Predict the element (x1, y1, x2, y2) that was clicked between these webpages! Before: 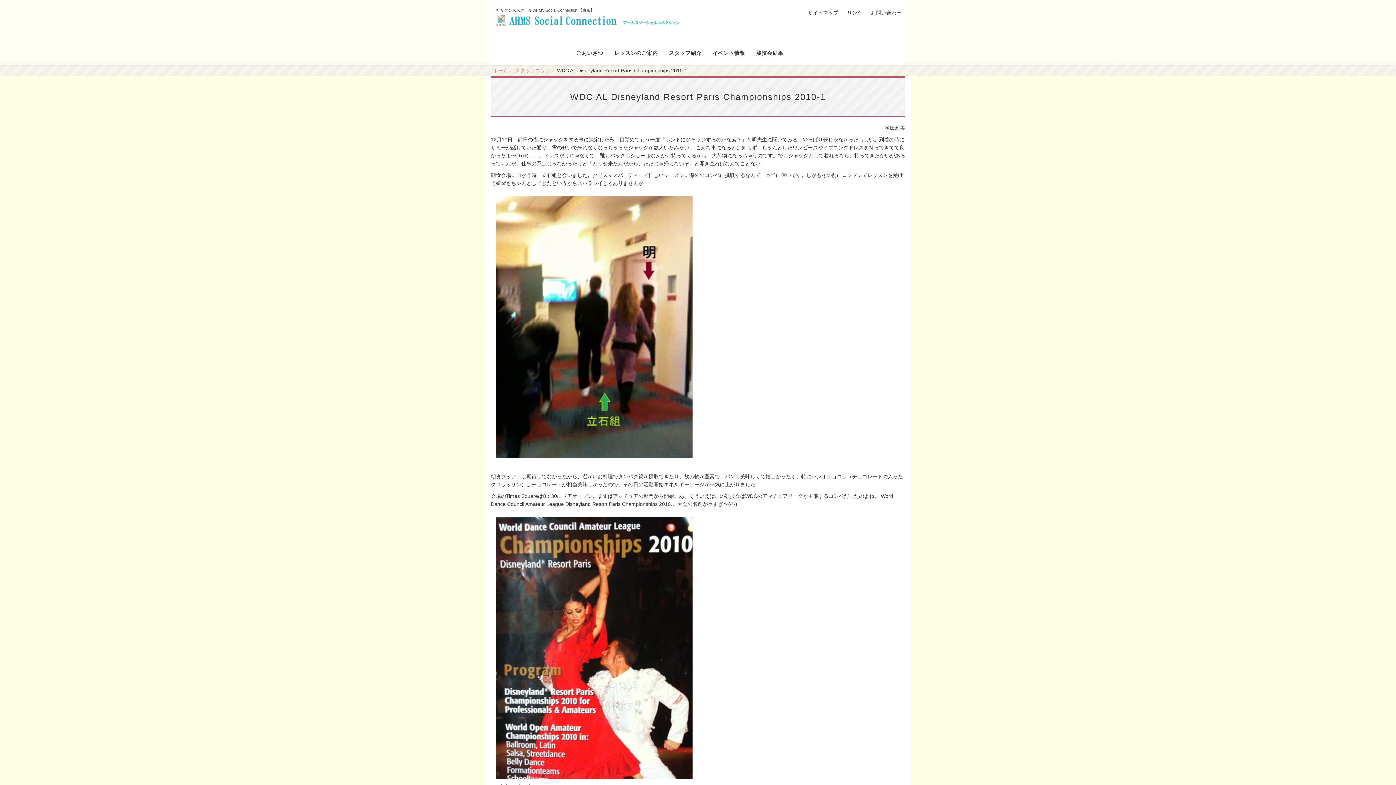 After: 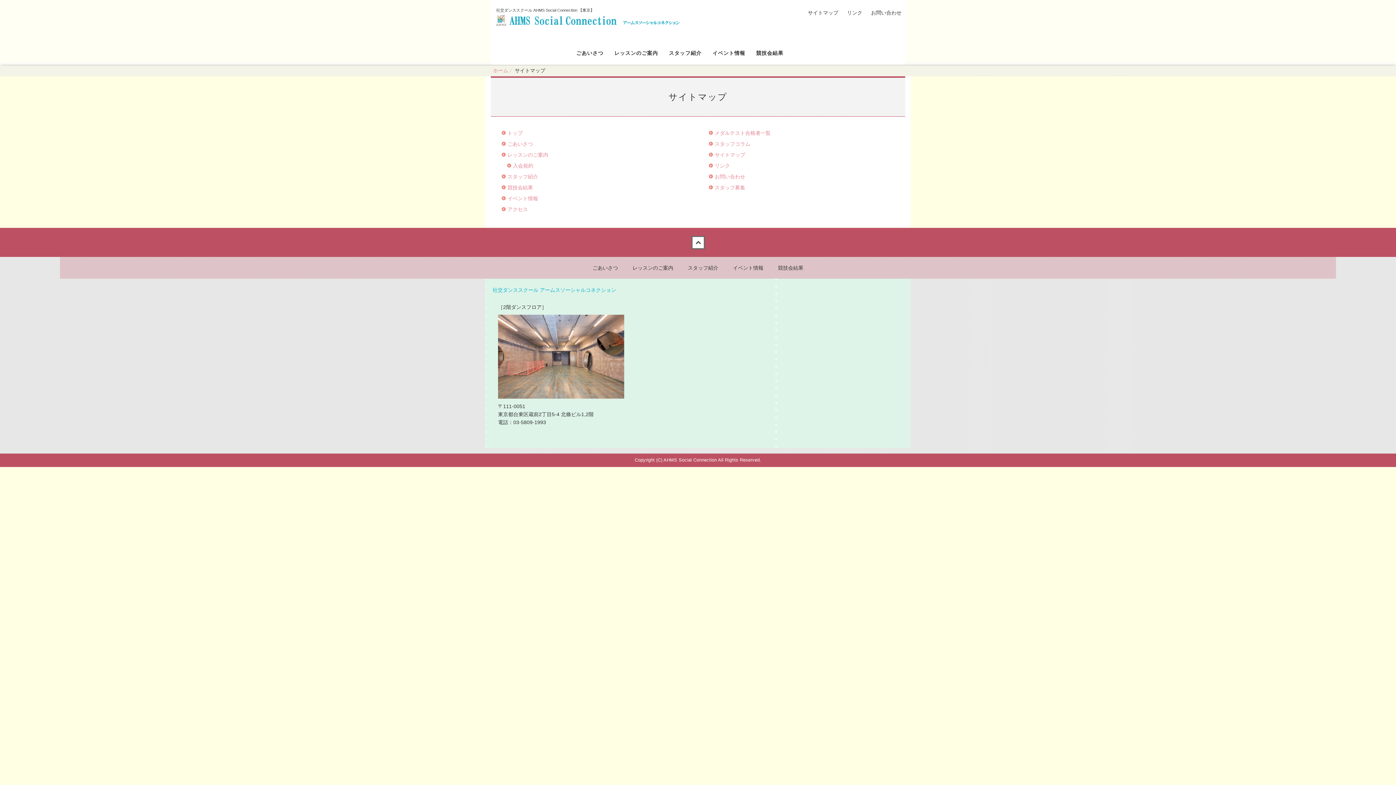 Action: bbox: (808, 9, 838, 15) label: サイトマップ